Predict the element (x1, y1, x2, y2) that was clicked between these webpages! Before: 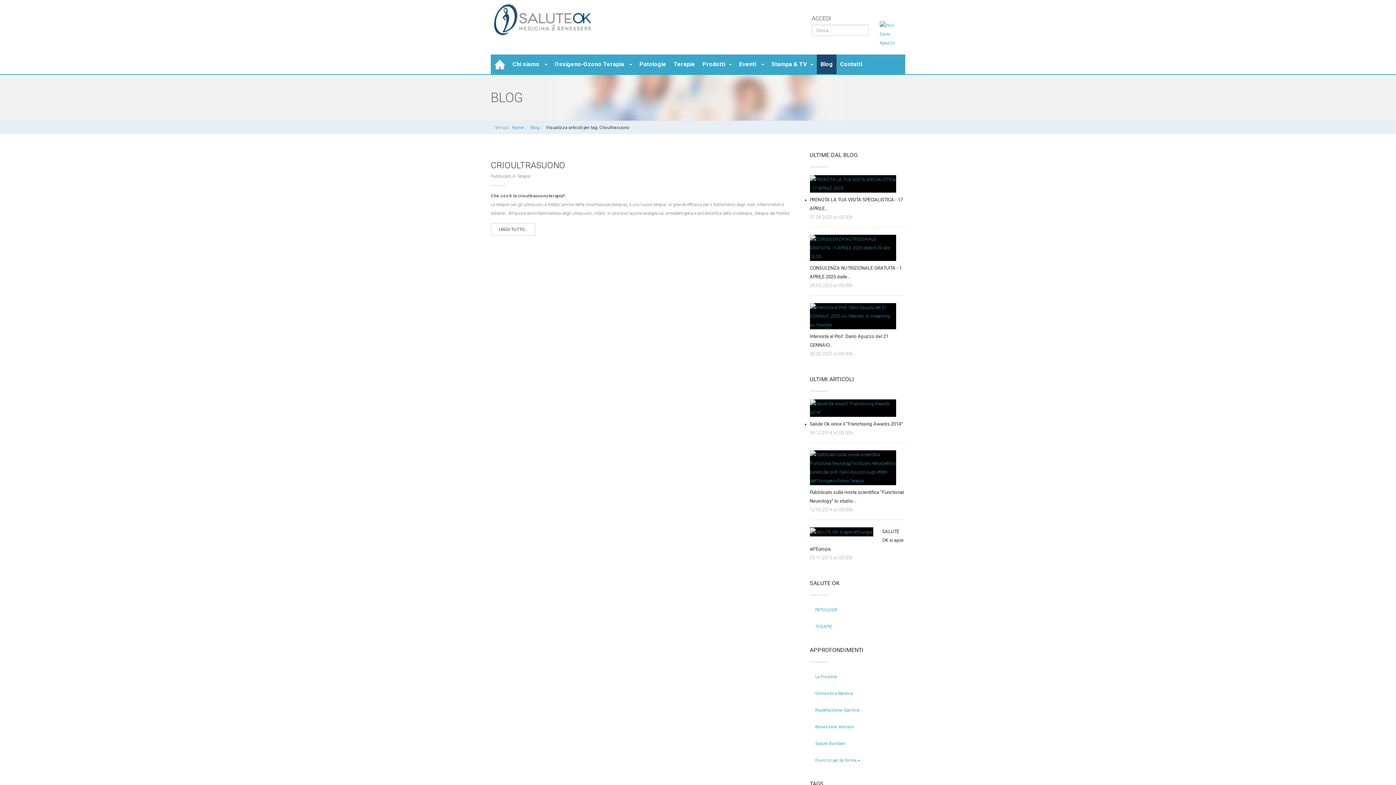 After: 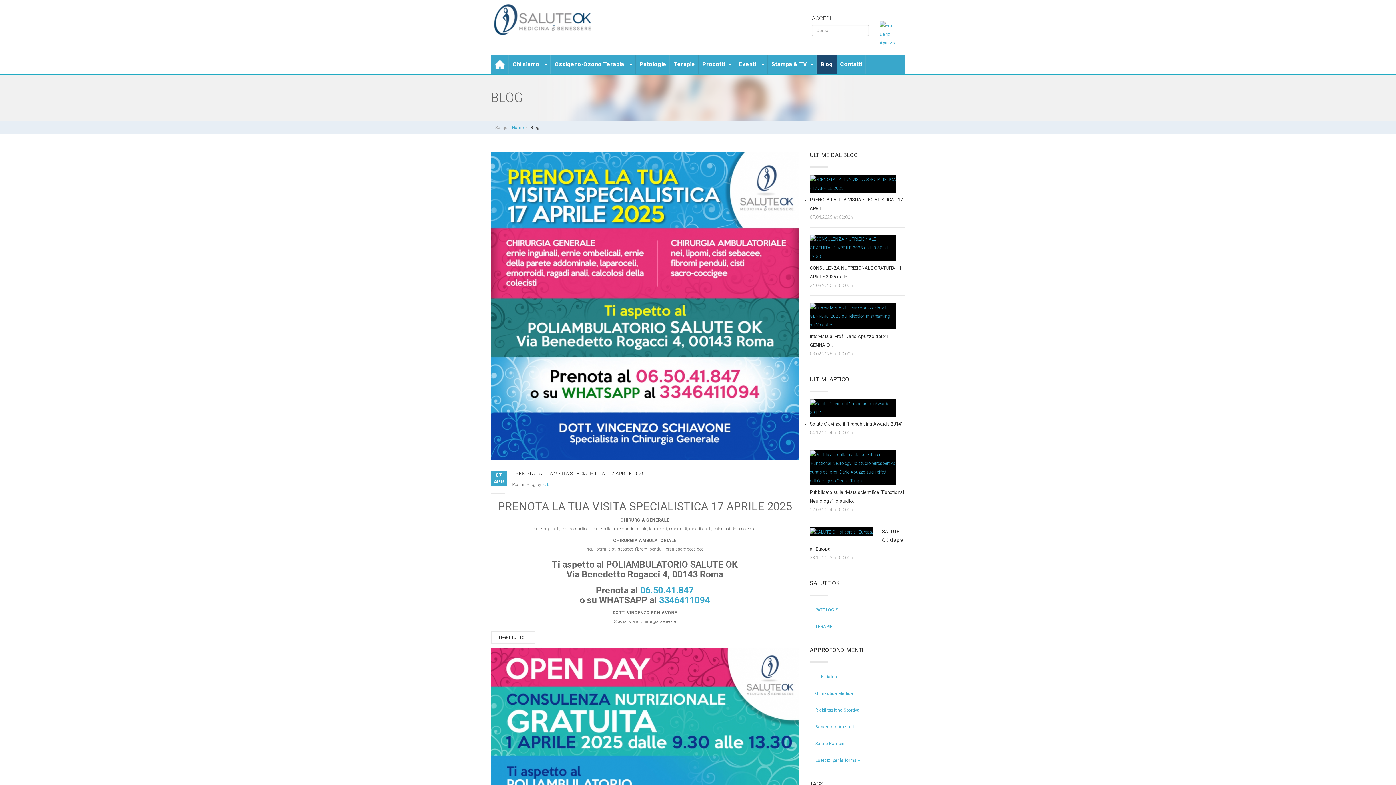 Action: label: Blog bbox: (817, 54, 836, 74)